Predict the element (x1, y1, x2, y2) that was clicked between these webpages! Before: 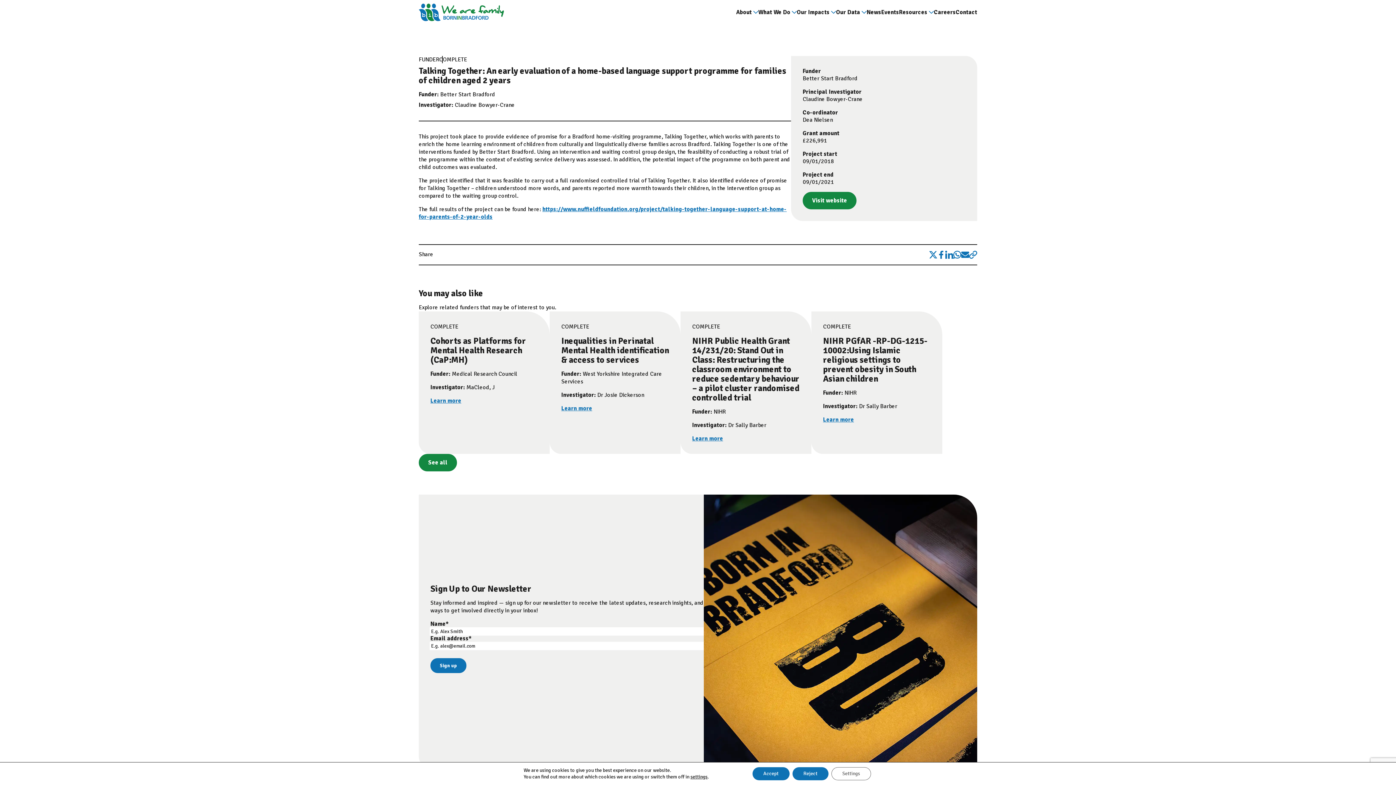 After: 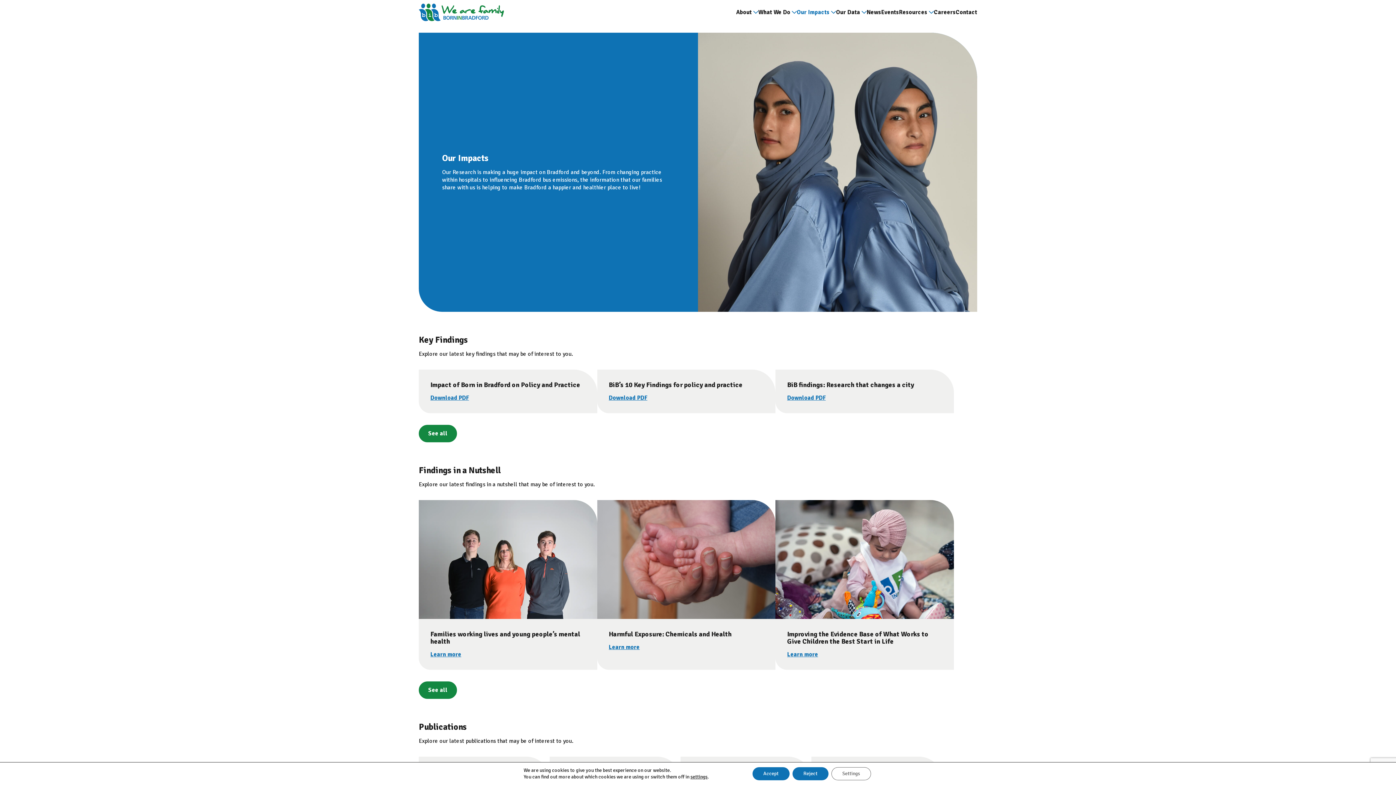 Action: label: Our Impacts bbox: (797, 0, 829, 24)